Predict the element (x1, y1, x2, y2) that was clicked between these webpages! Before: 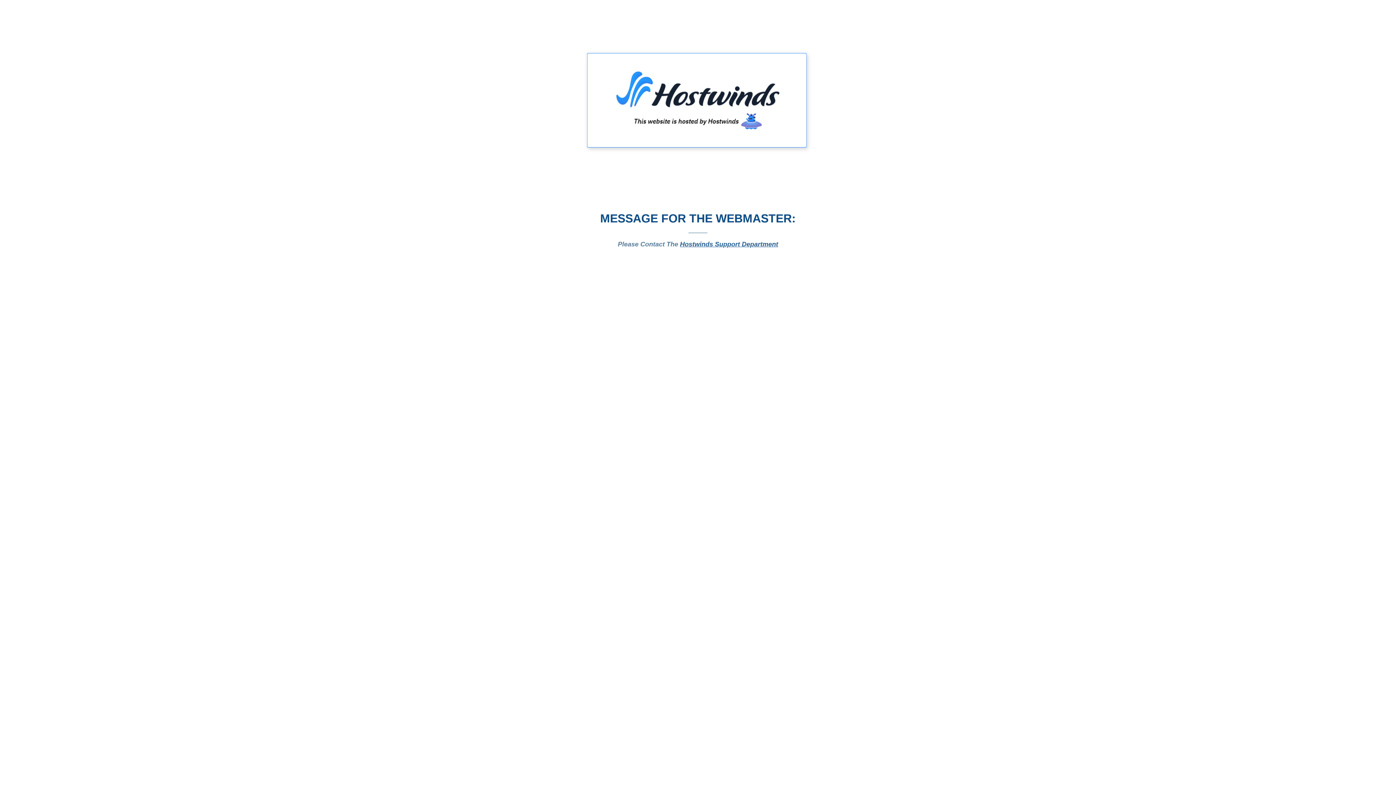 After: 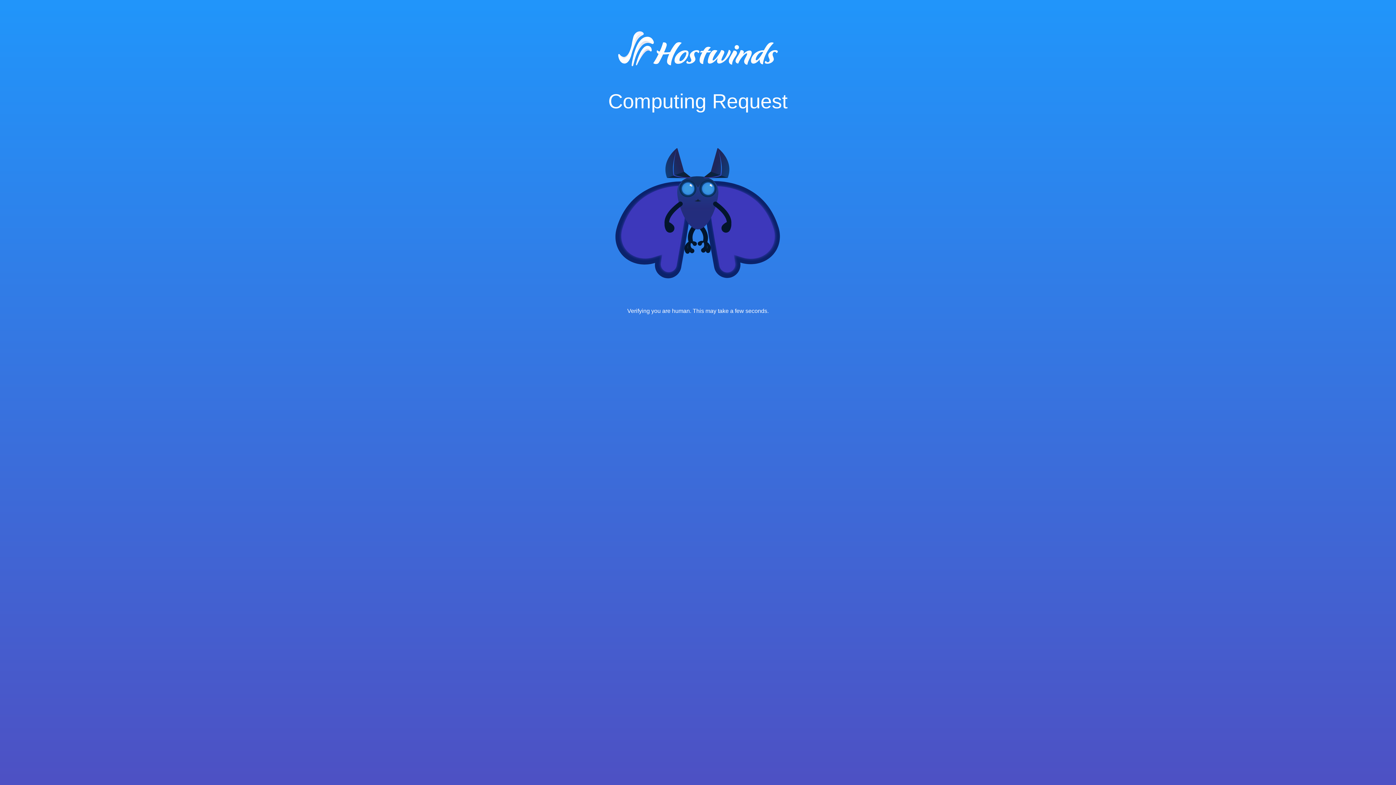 Action: bbox: (680, 240, 778, 248) label: Hostwinds Support Department